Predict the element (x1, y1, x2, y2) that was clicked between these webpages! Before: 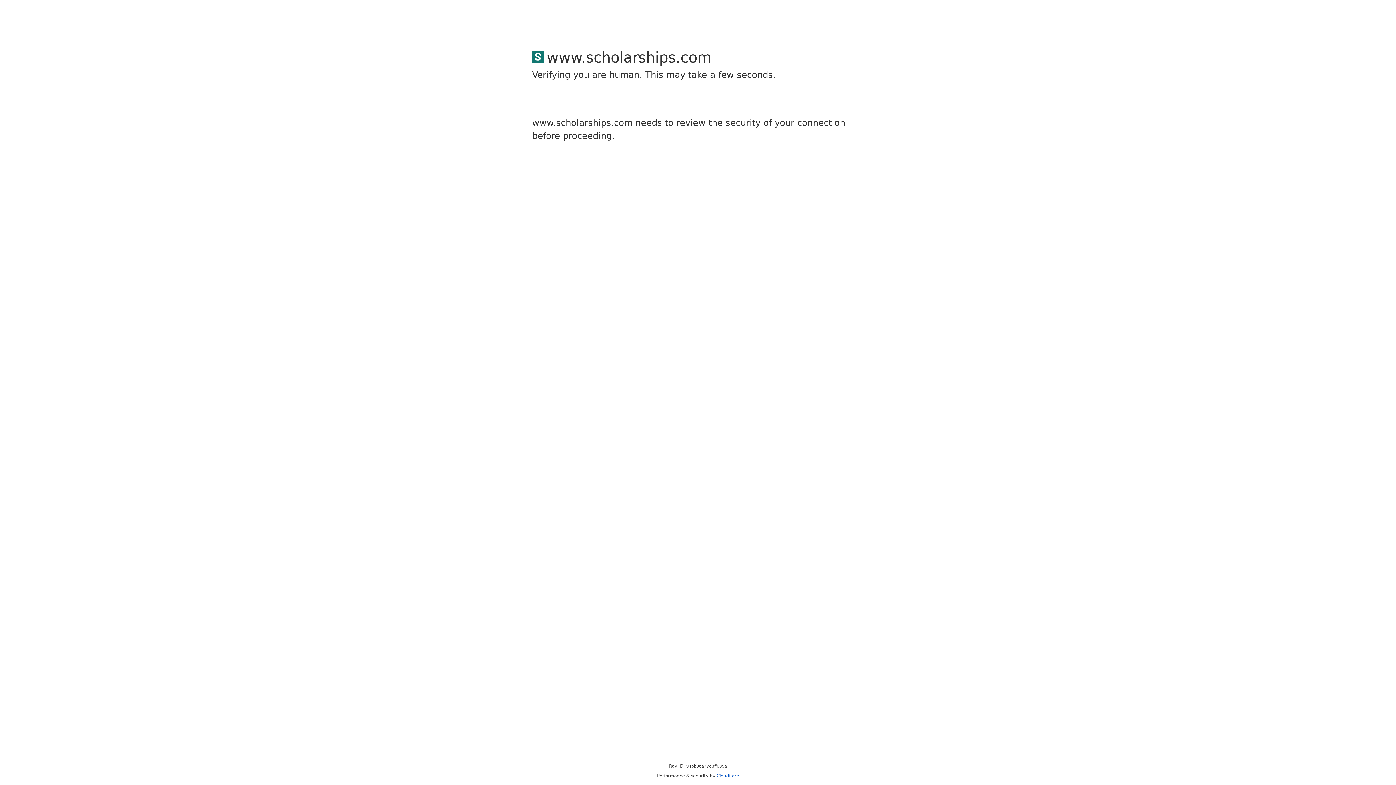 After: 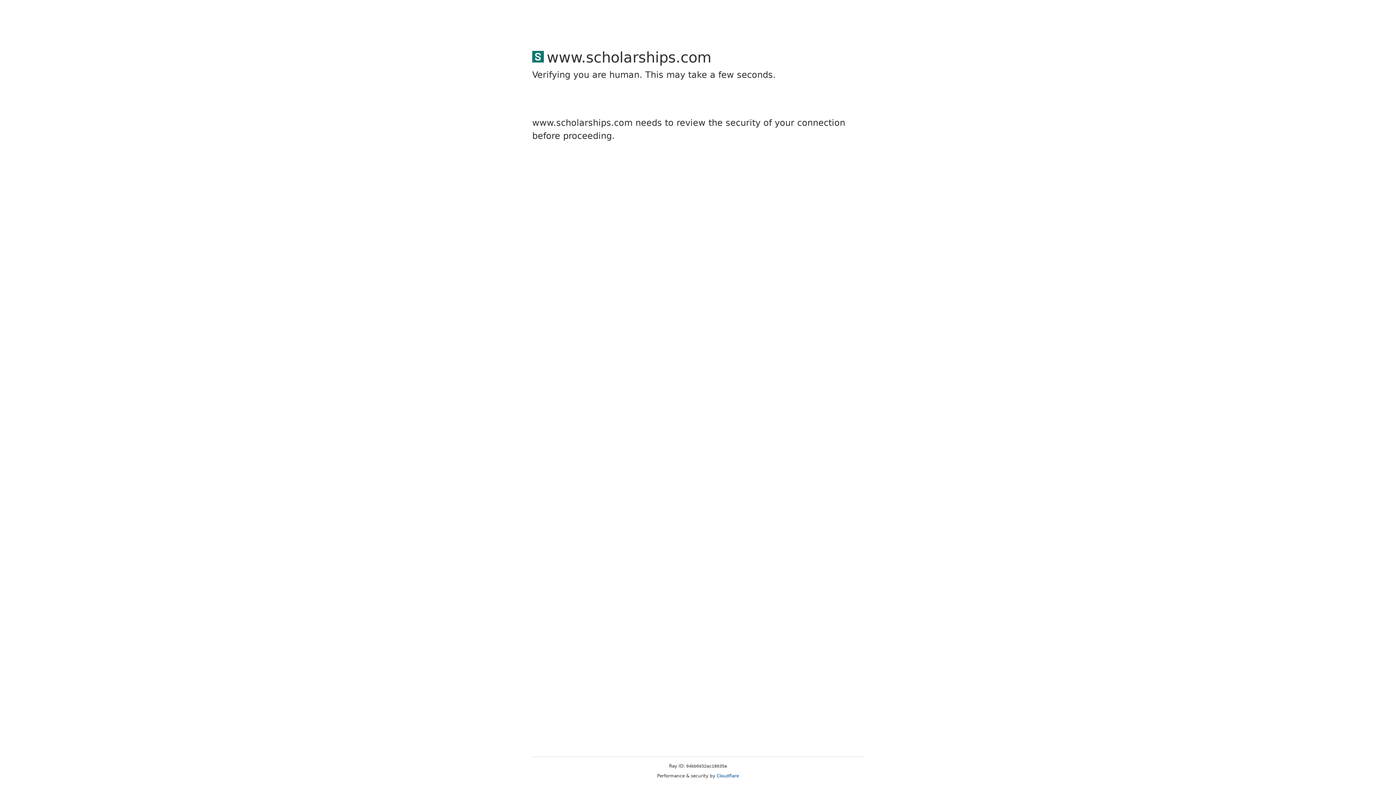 Action: bbox: (716, 773, 739, 778) label: Cloudflare